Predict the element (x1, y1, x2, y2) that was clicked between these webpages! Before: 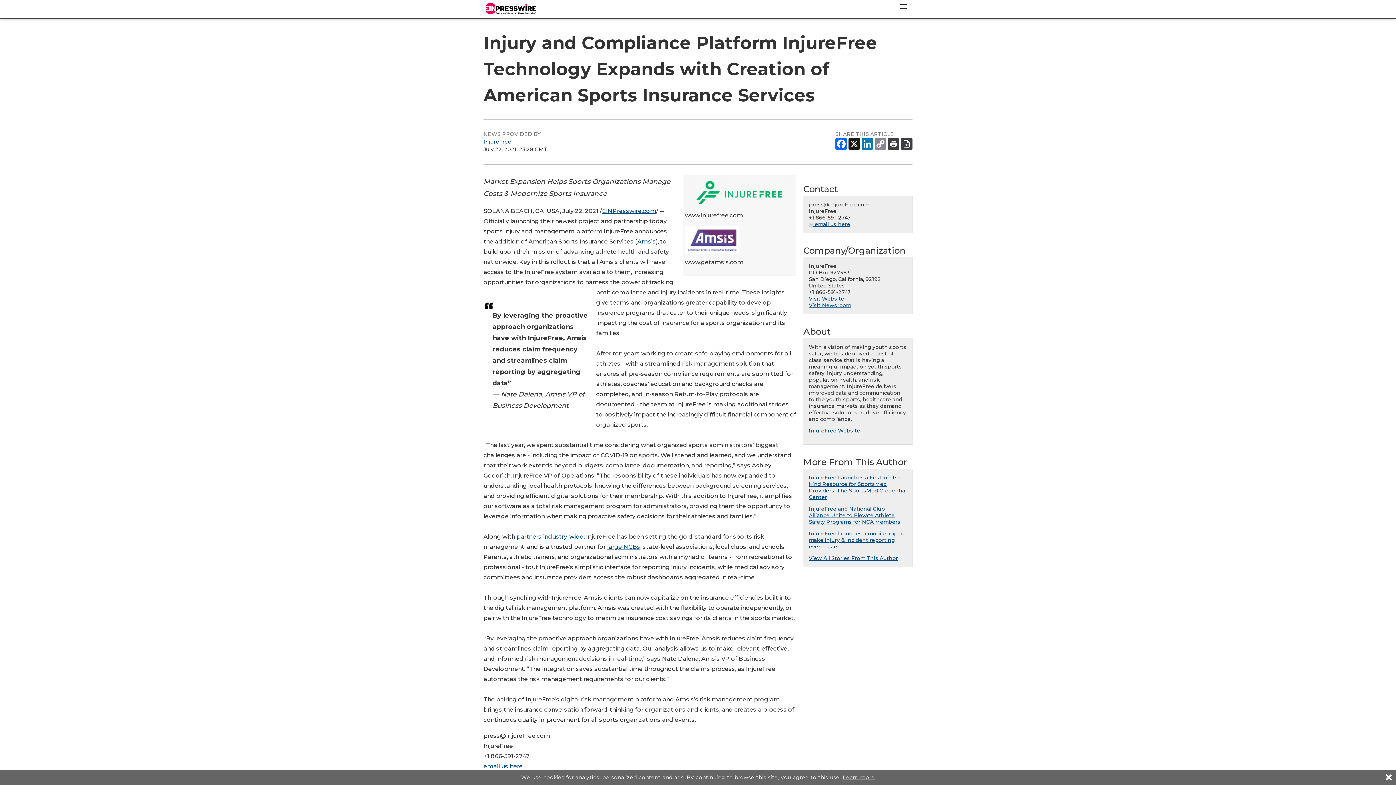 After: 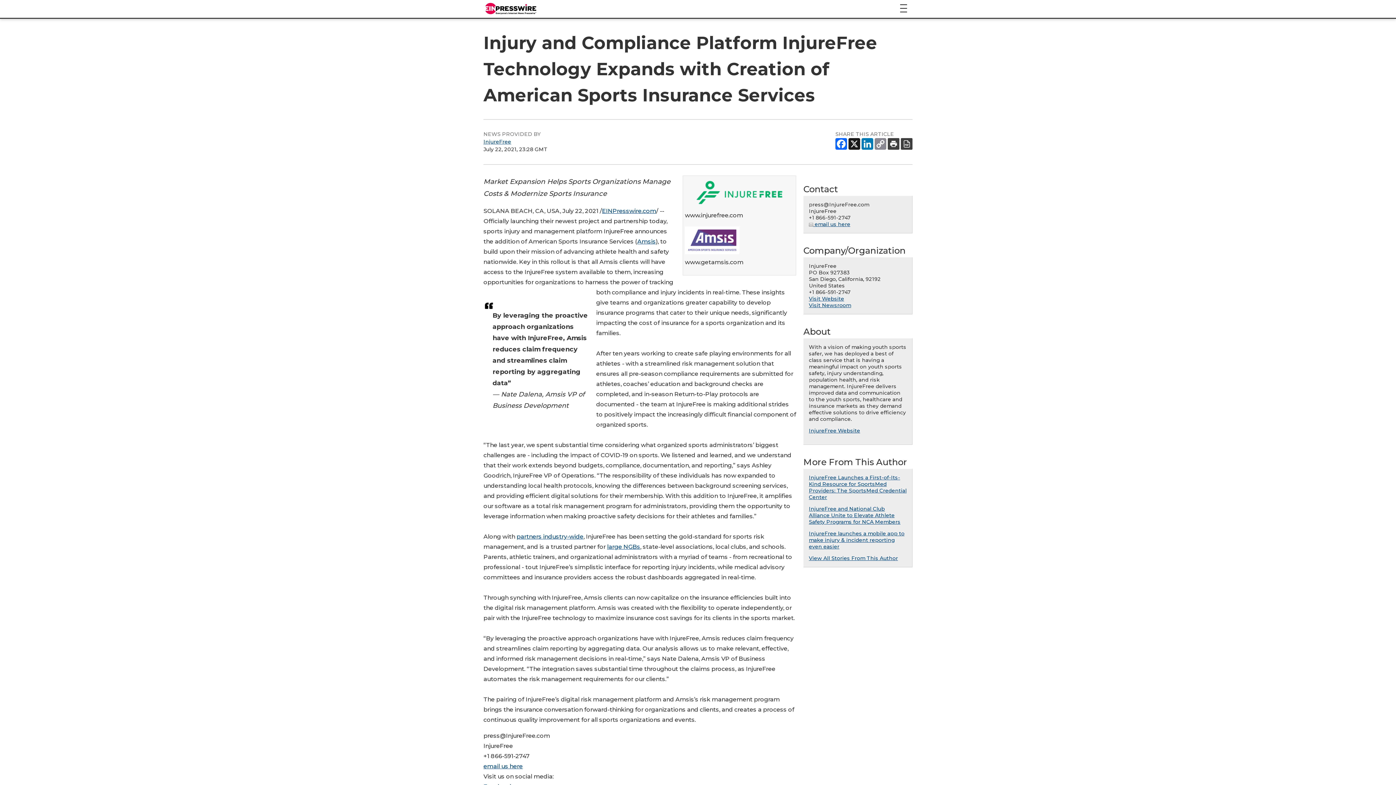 Action: bbox: (1384, 773, 1393, 785)